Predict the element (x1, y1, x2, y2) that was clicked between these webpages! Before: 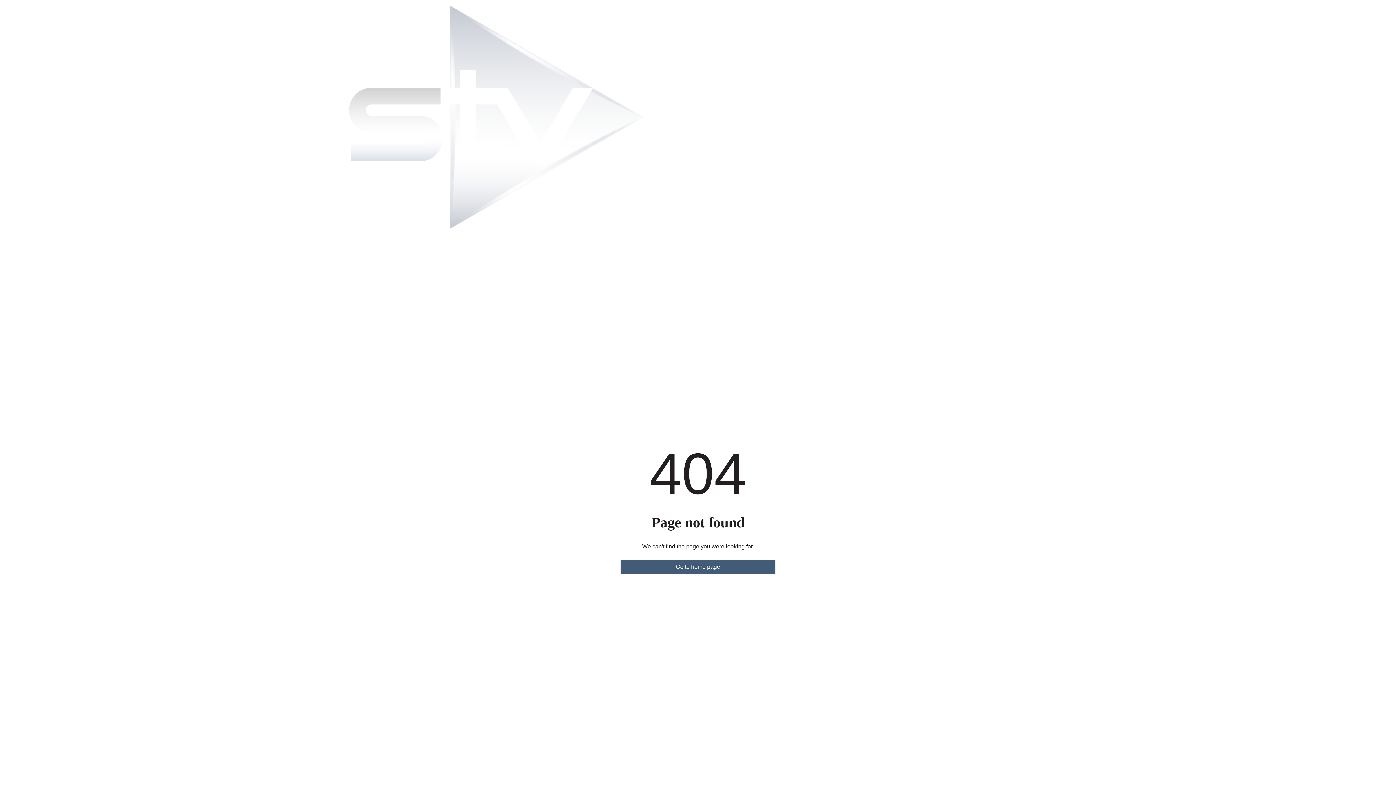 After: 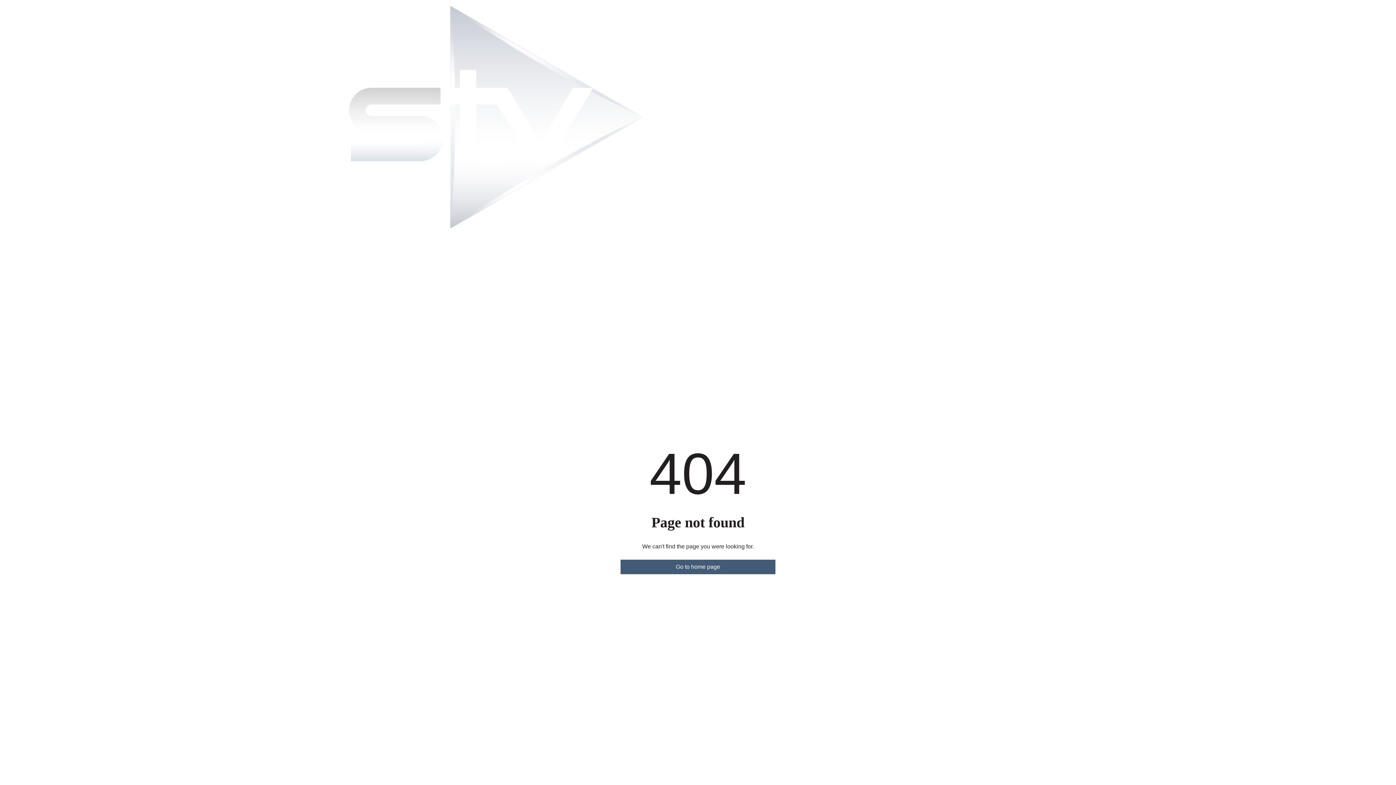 Action: label: Go to home page bbox: (620, 560, 775, 574)